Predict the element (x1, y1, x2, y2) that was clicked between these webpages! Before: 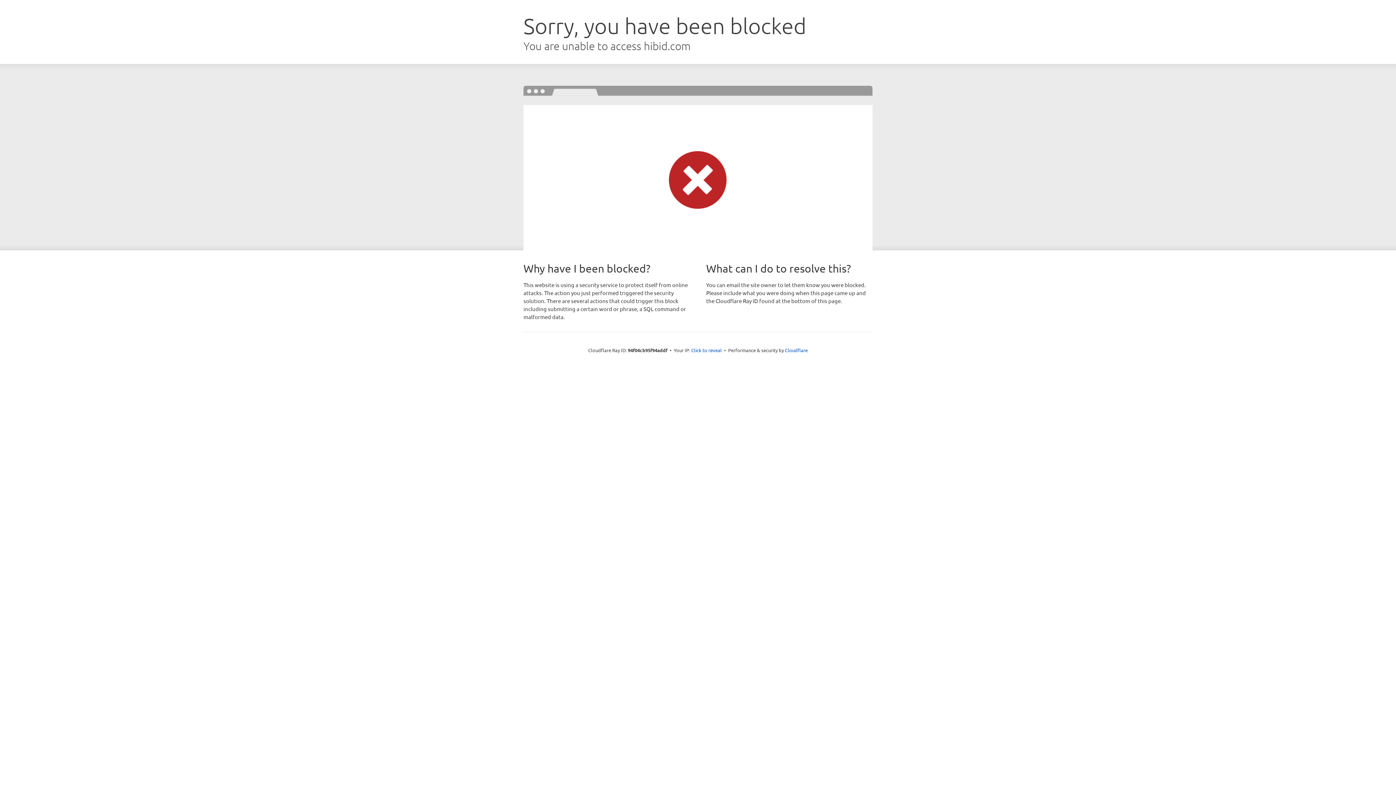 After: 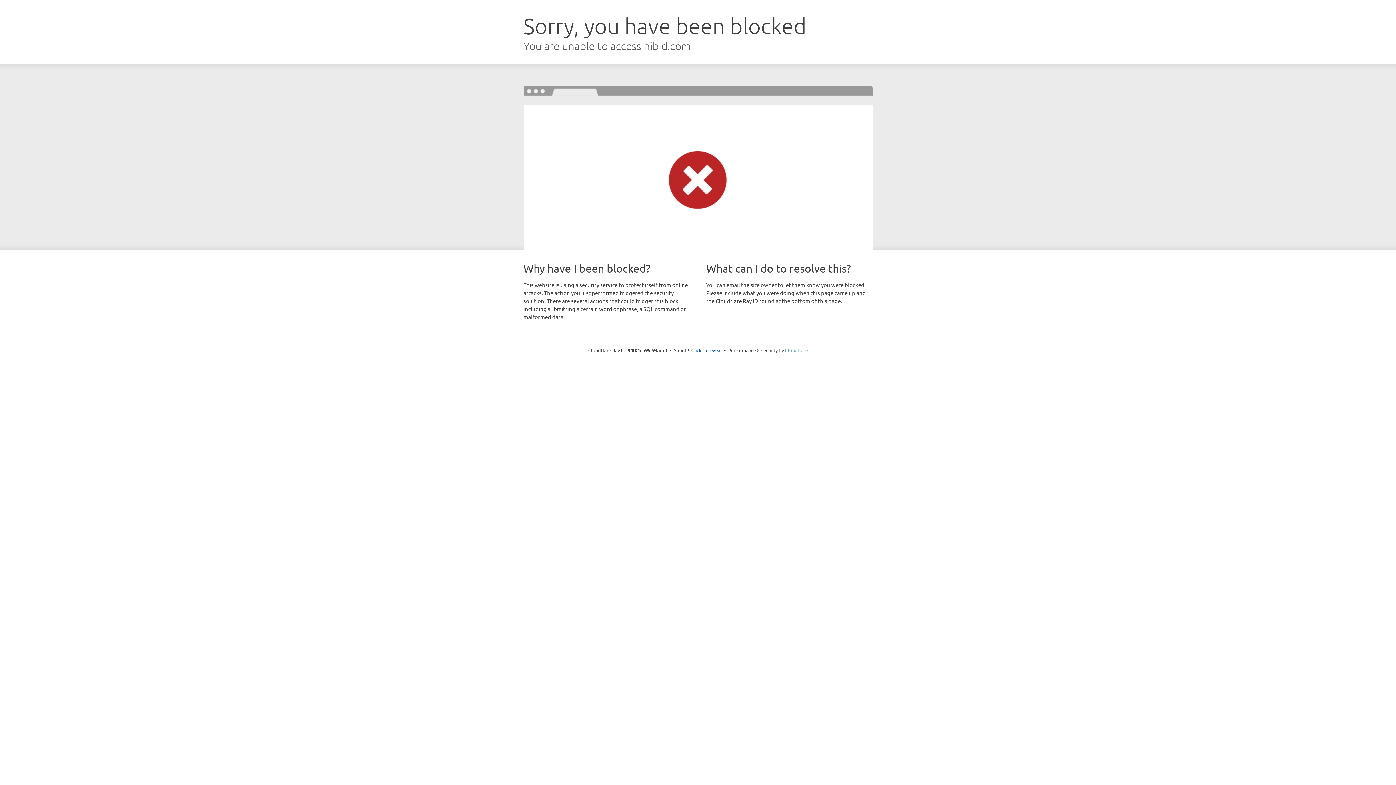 Action: bbox: (785, 347, 808, 353) label: Cloudflare